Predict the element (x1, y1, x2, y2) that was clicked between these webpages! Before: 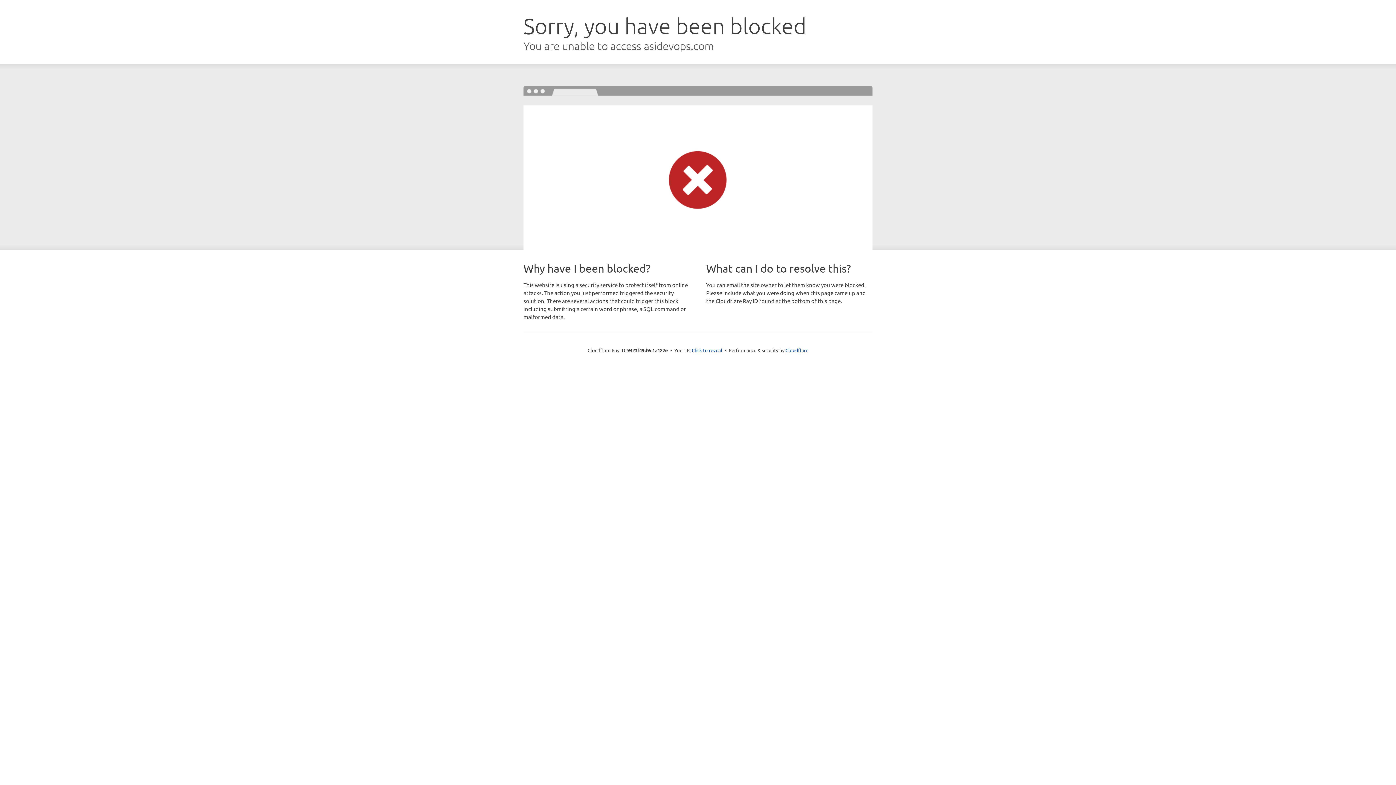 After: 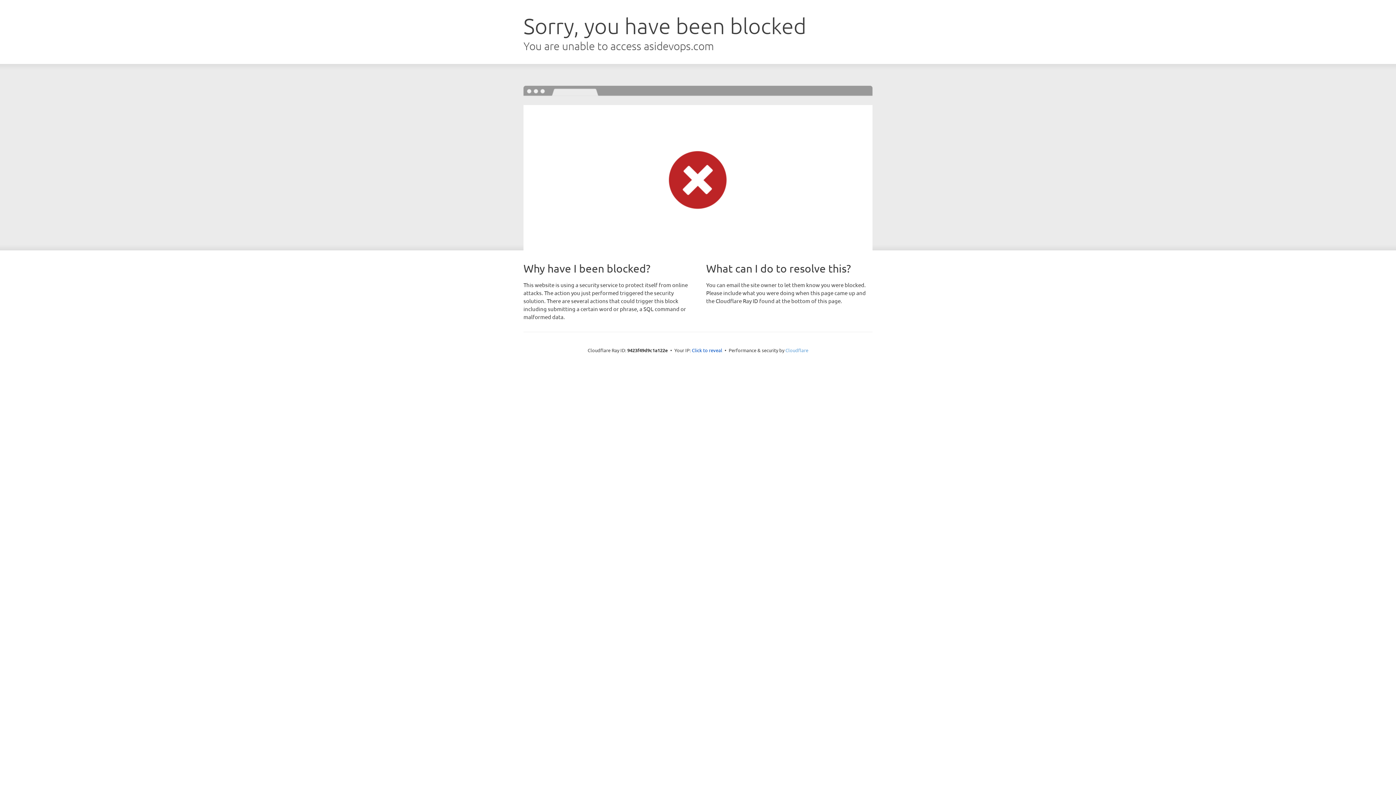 Action: bbox: (785, 347, 808, 353) label: Cloudflare